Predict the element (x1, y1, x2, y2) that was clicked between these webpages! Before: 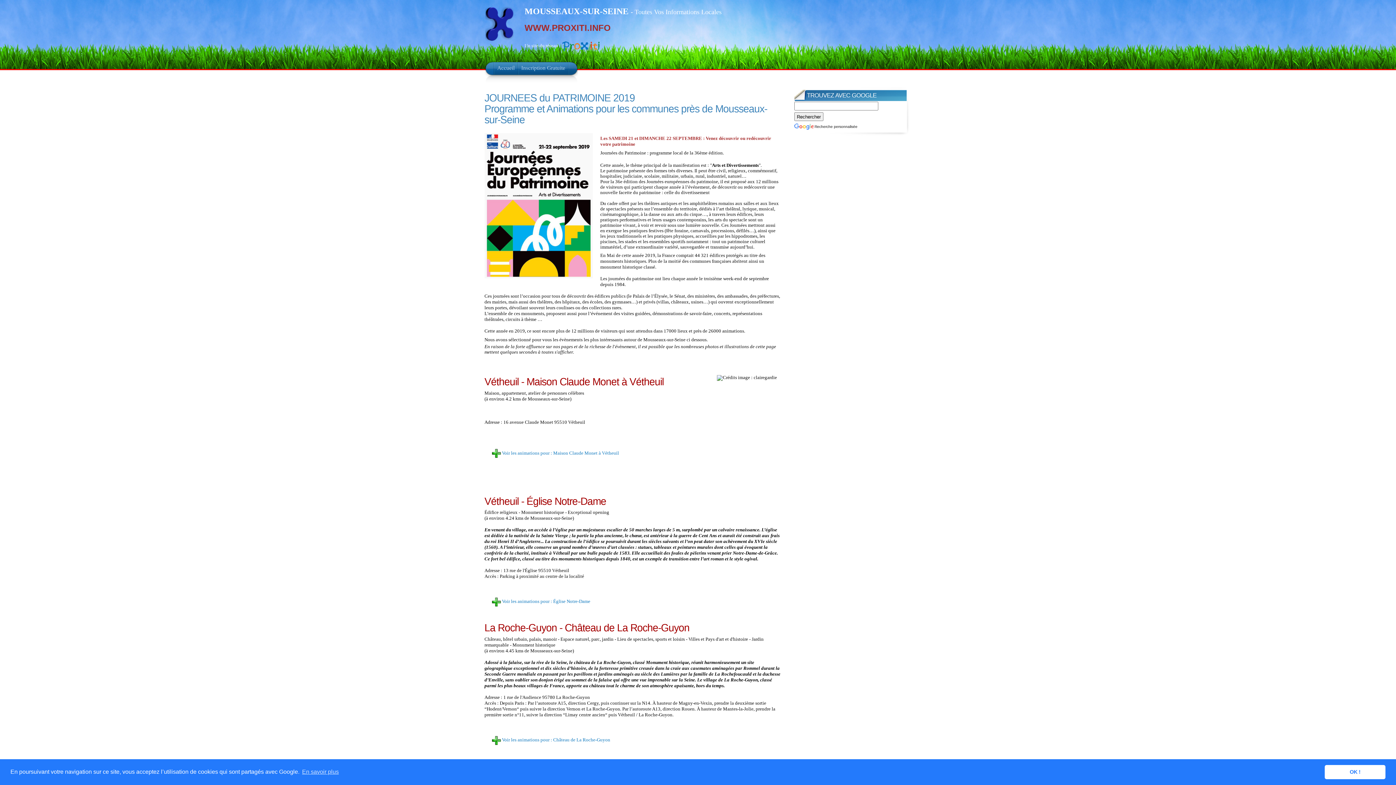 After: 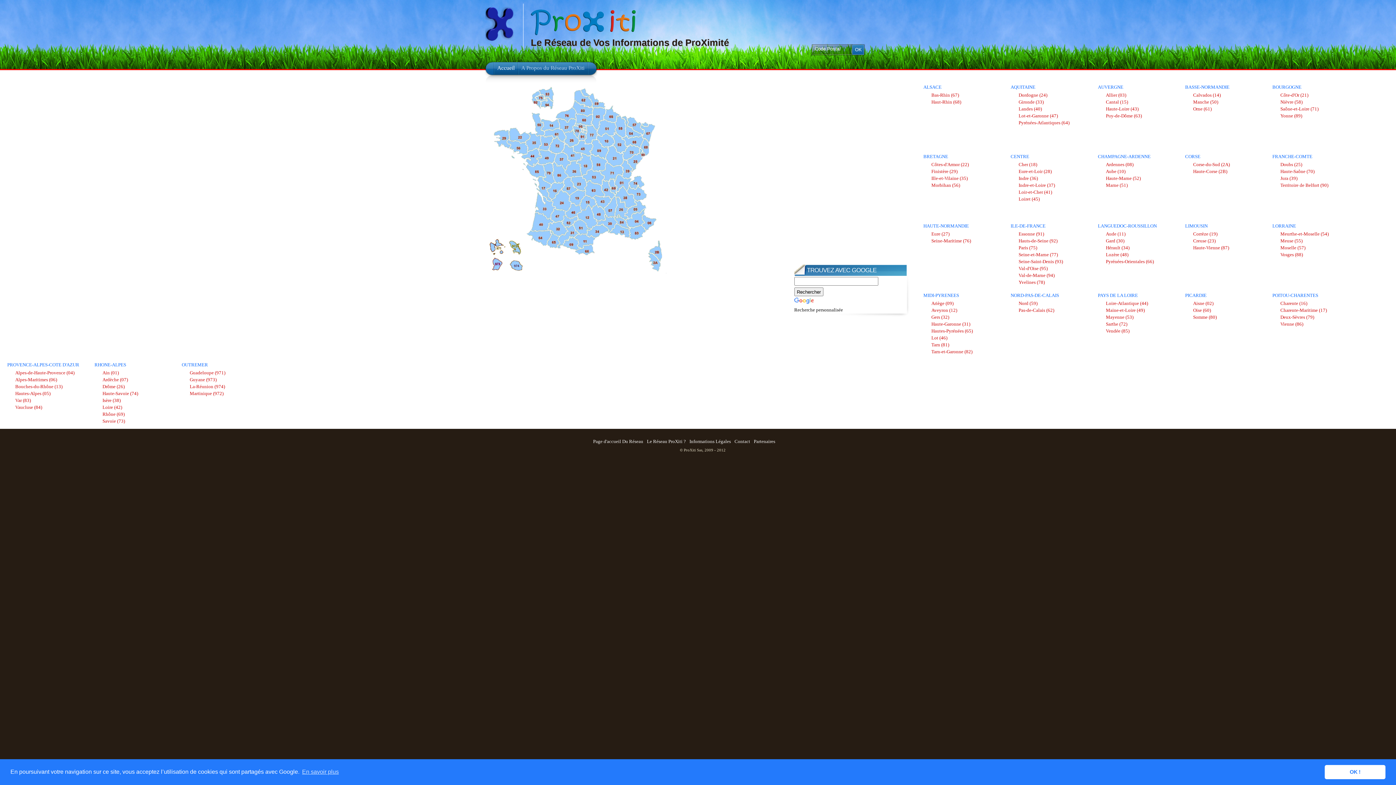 Action: bbox: (558, 43, 601, 48)